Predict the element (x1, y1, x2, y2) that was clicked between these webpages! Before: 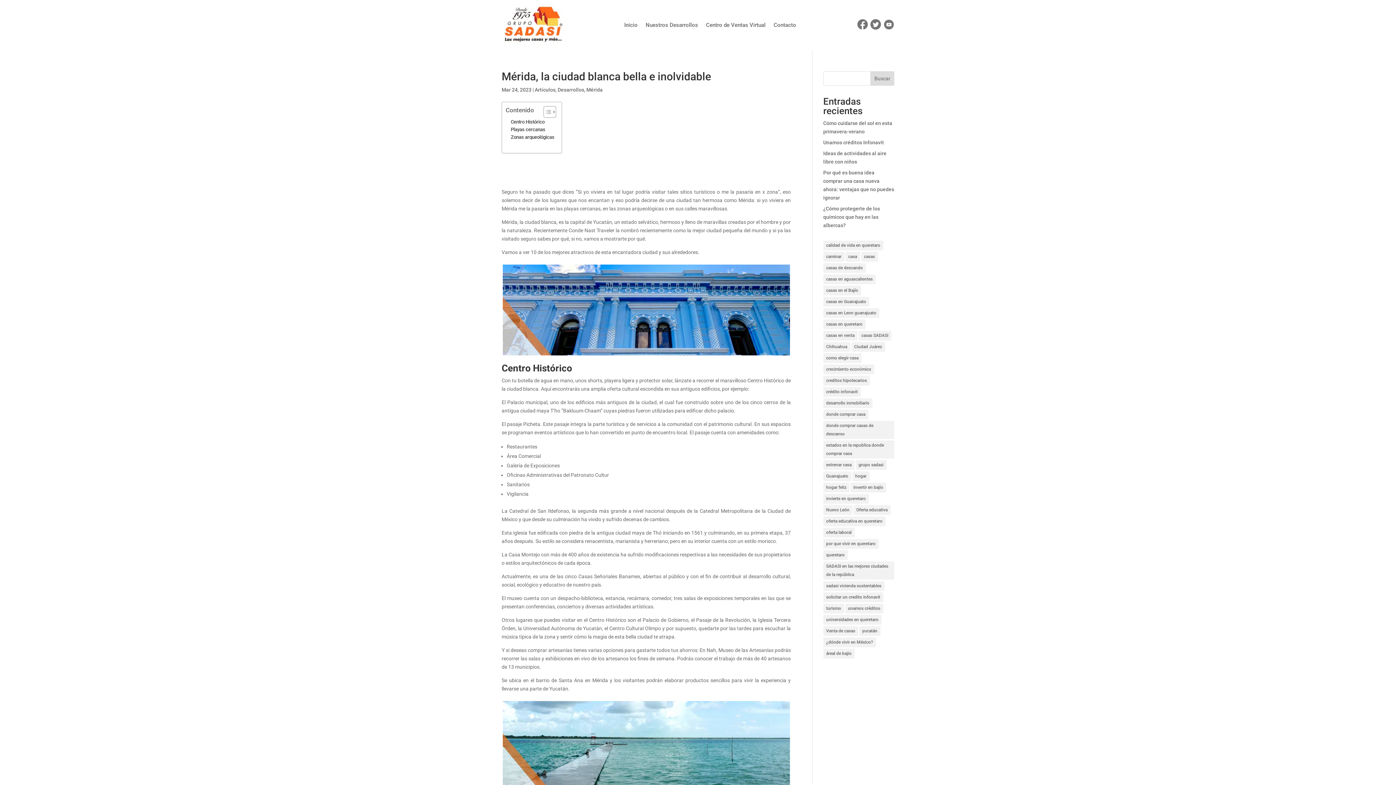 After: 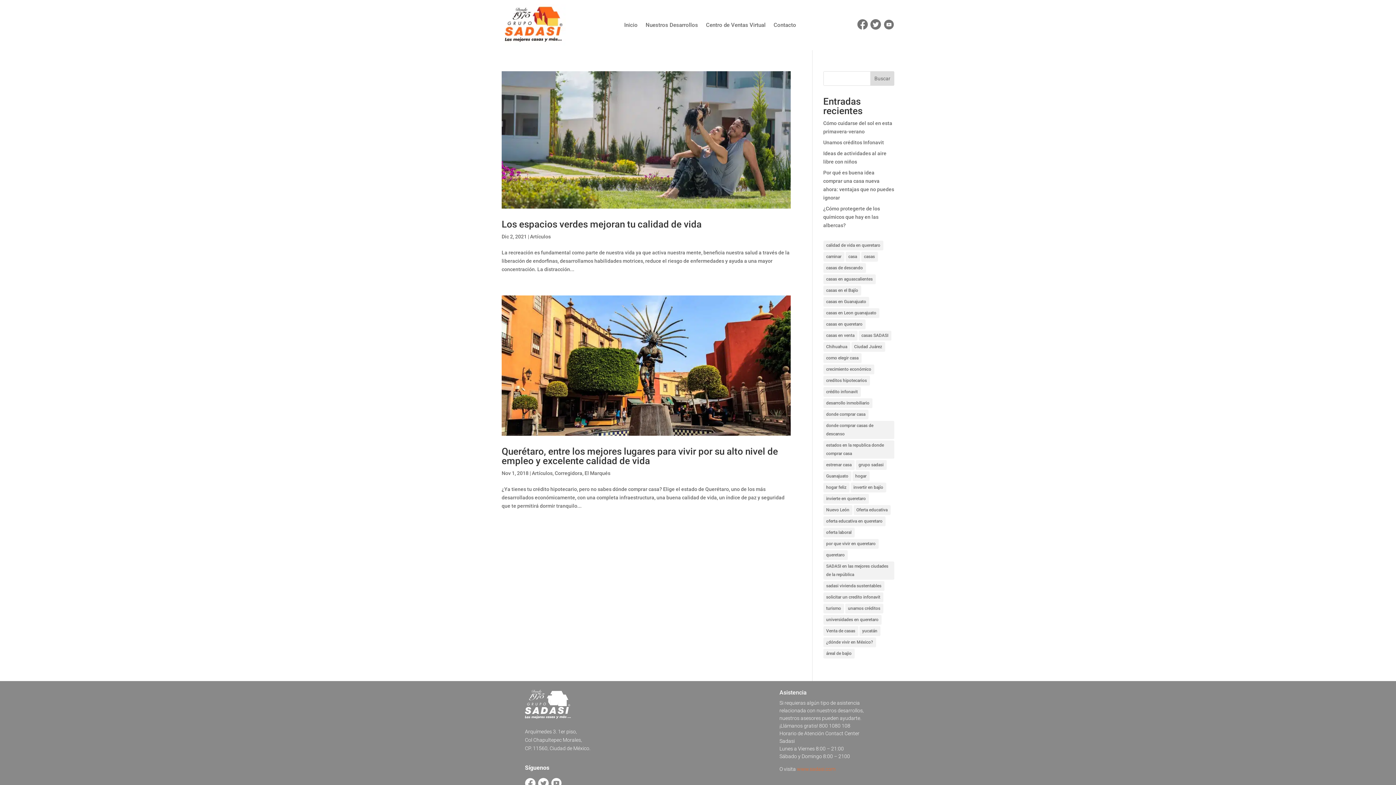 Action: bbox: (823, 240, 883, 250) label: calidad de vida en queretaro (2 elementos)